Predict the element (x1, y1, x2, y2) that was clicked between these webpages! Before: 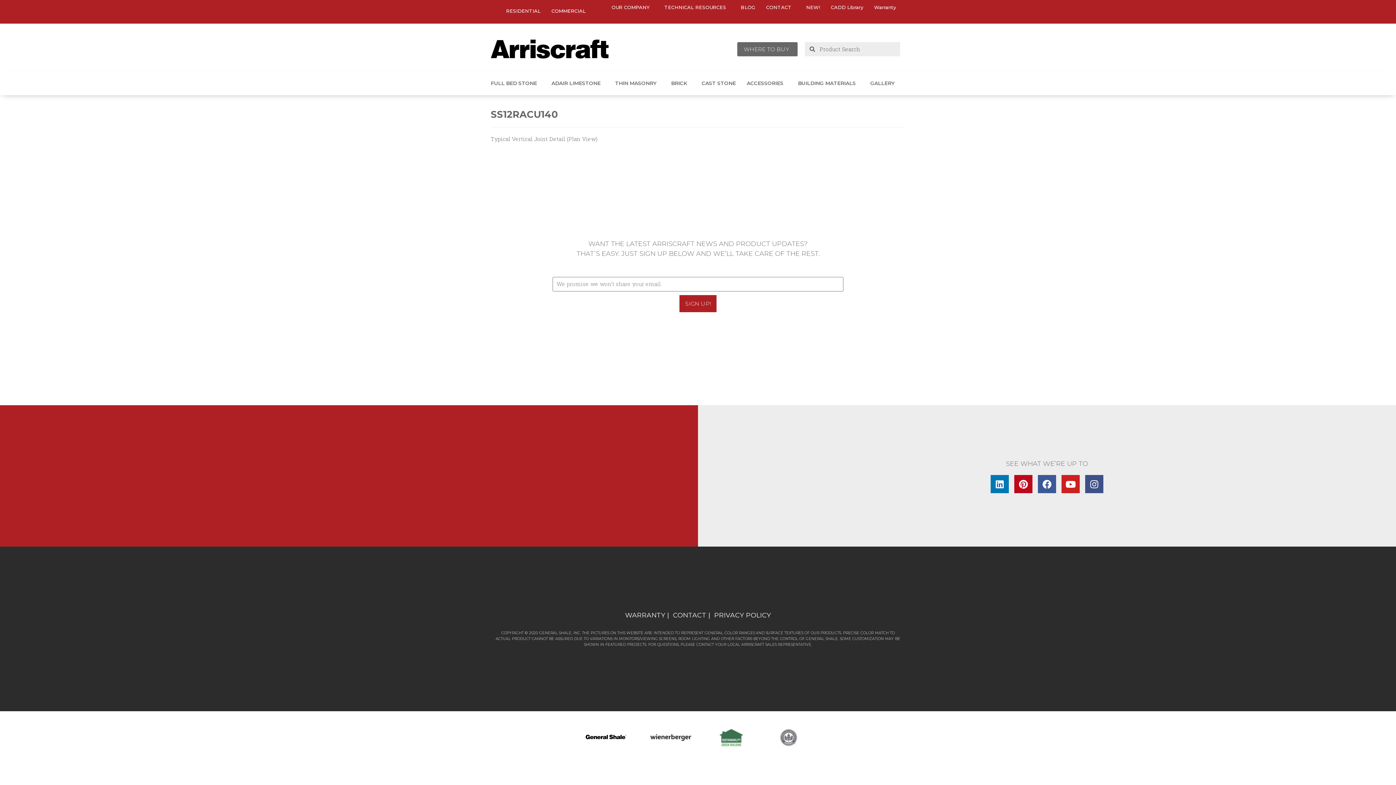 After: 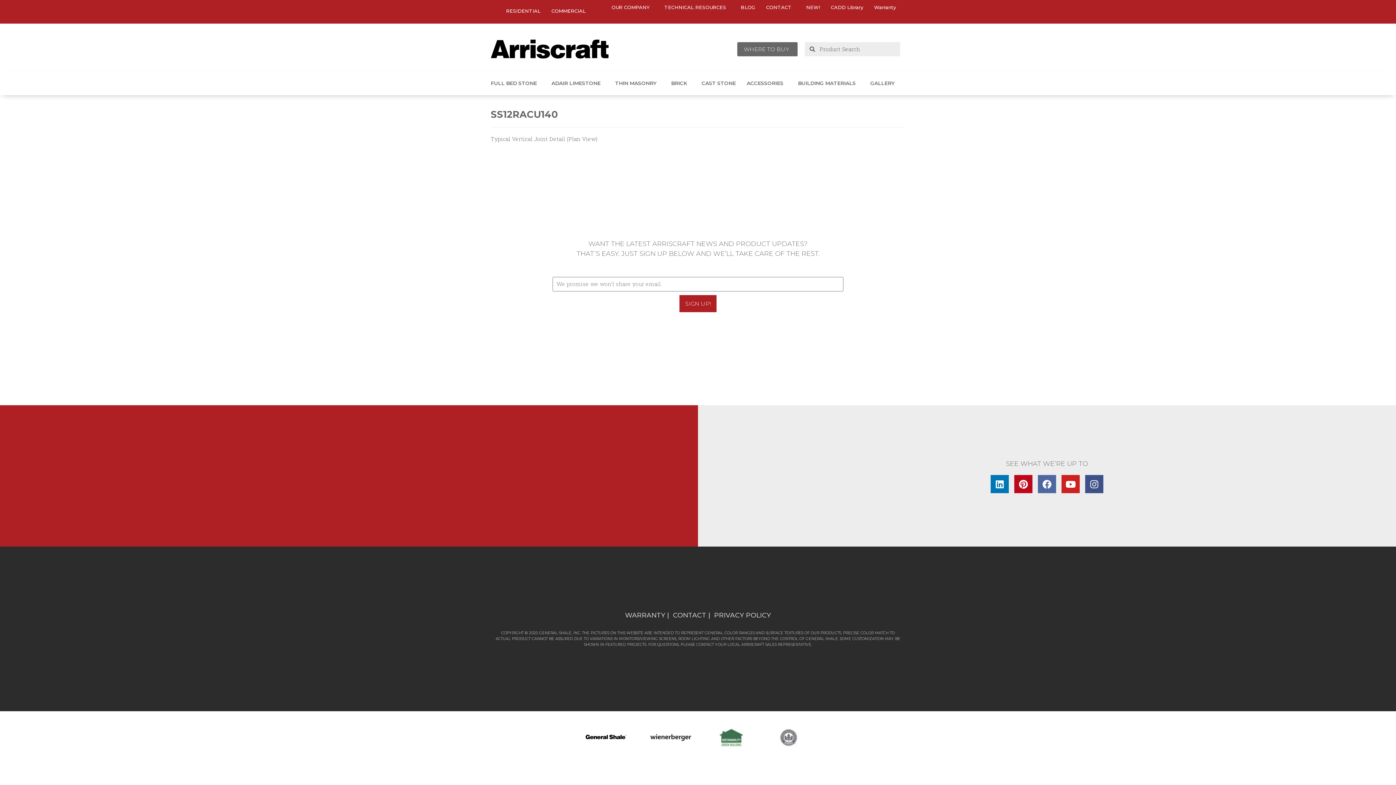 Action: bbox: (1038, 475, 1056, 493) label: Facebook